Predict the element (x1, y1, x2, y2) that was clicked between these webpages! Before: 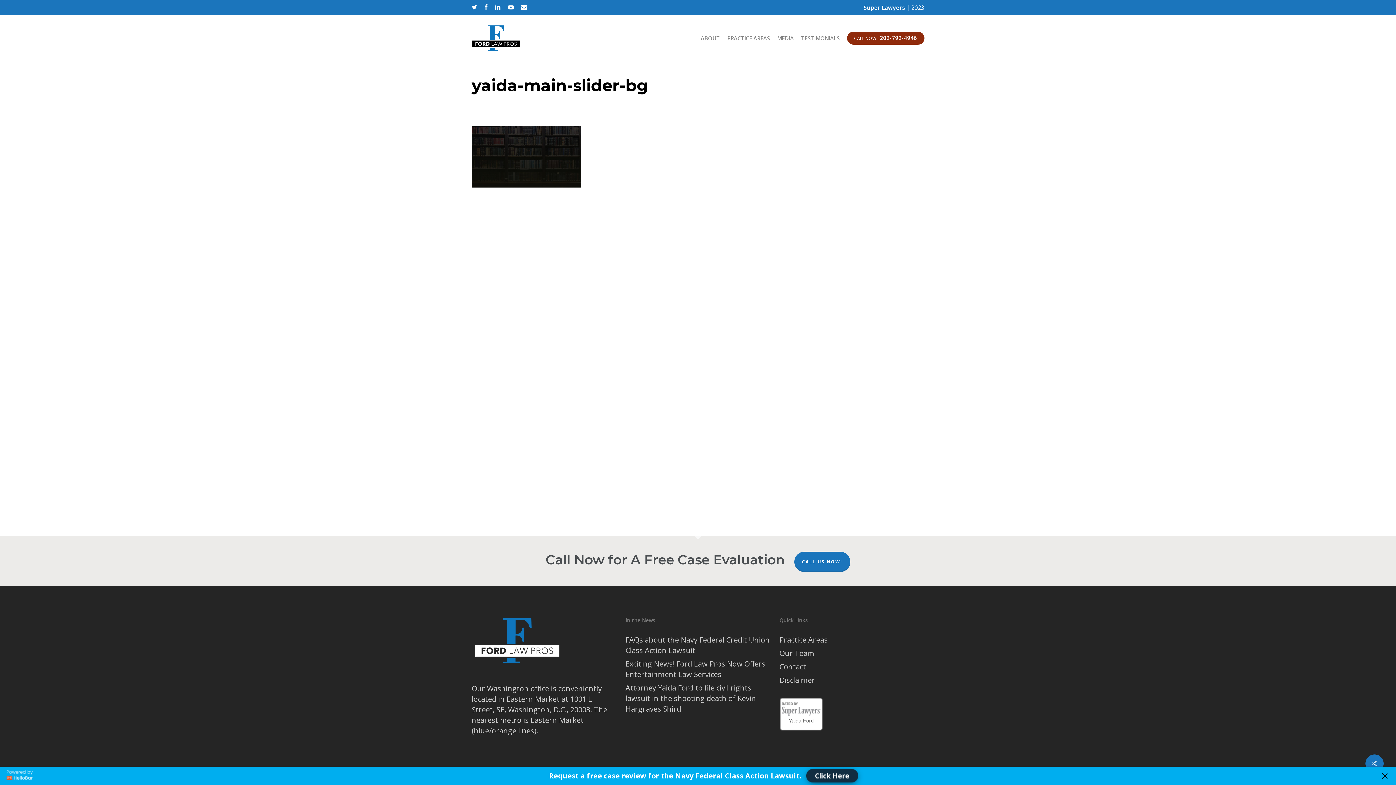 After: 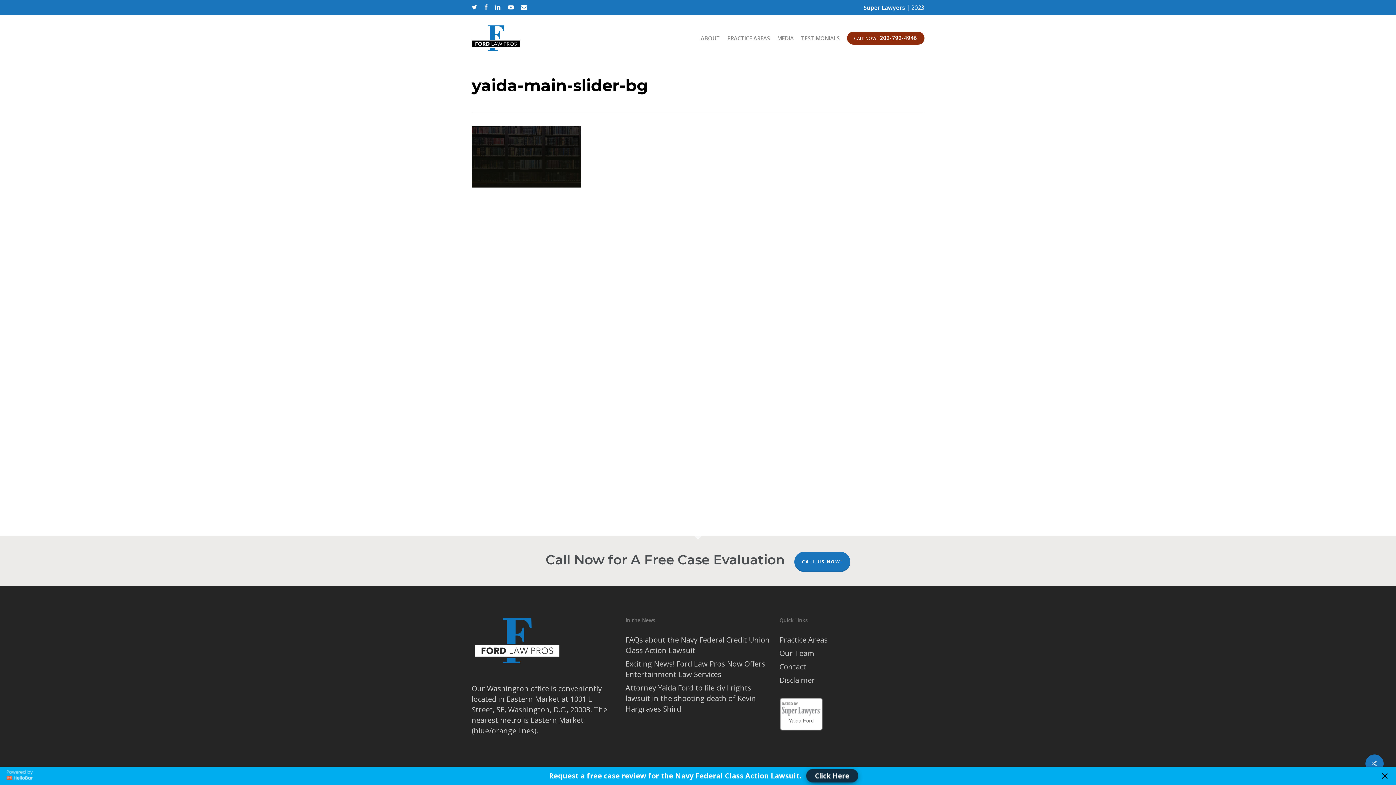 Action: bbox: (484, 2, 487, 12) label: facebook